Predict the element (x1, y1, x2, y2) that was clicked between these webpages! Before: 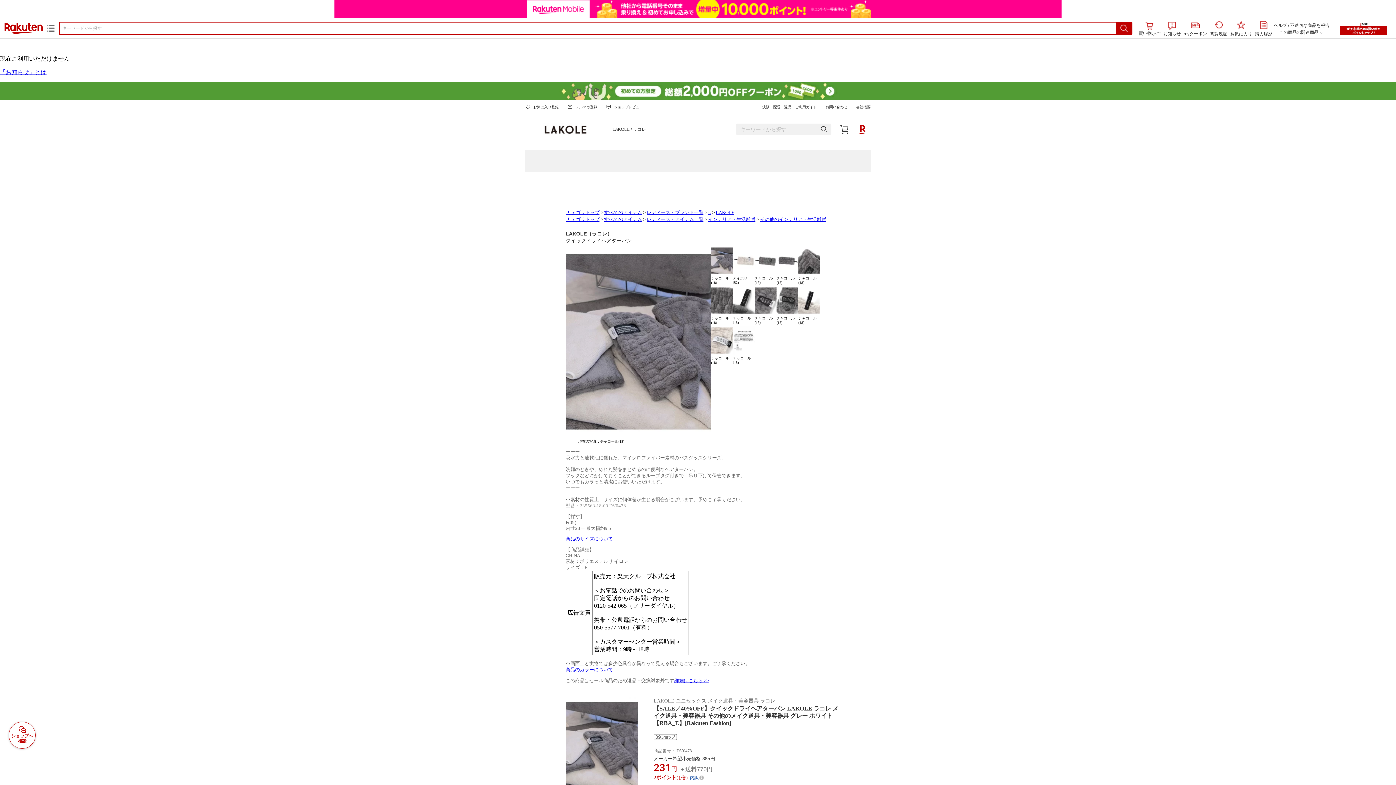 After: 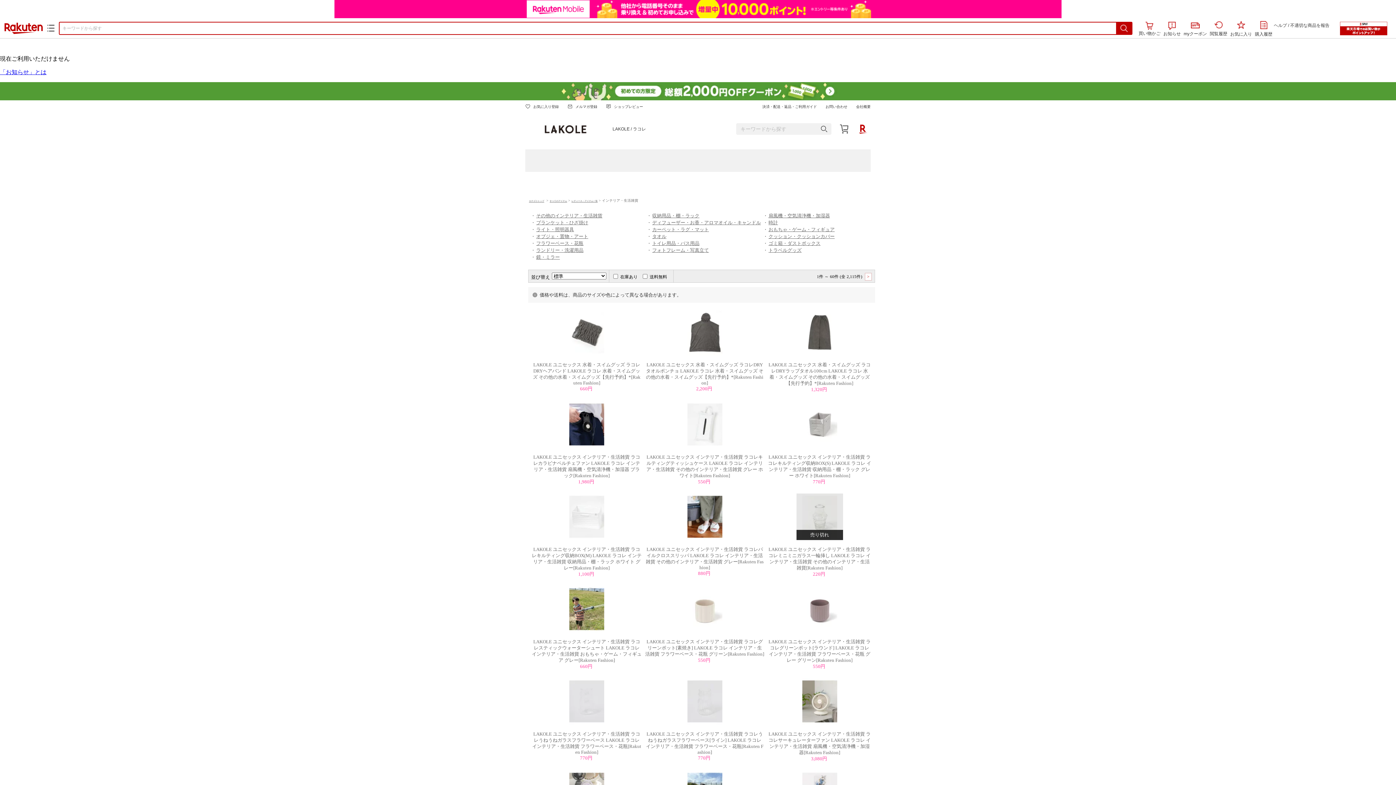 Action: bbox: (708, 217, 755, 222) label: インテリア・生活雑貨